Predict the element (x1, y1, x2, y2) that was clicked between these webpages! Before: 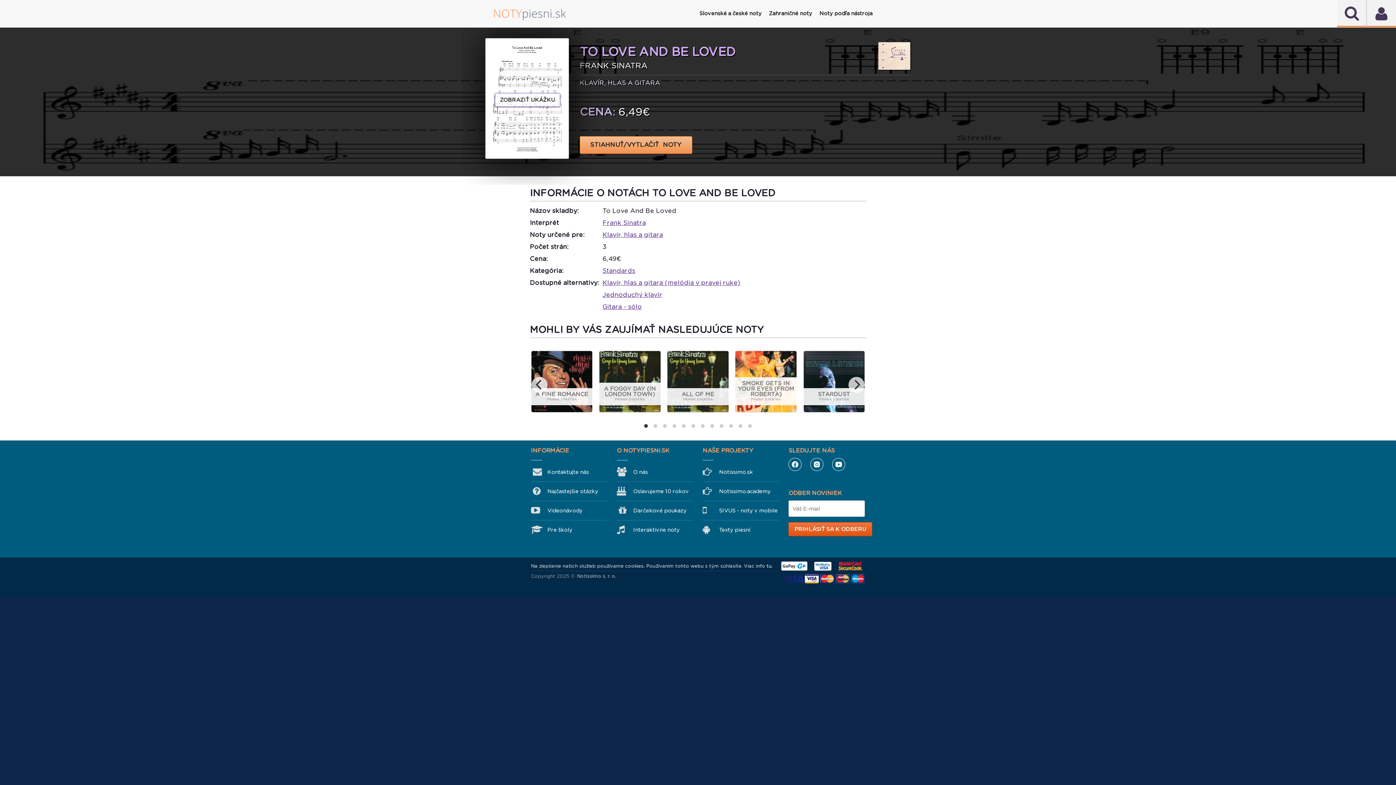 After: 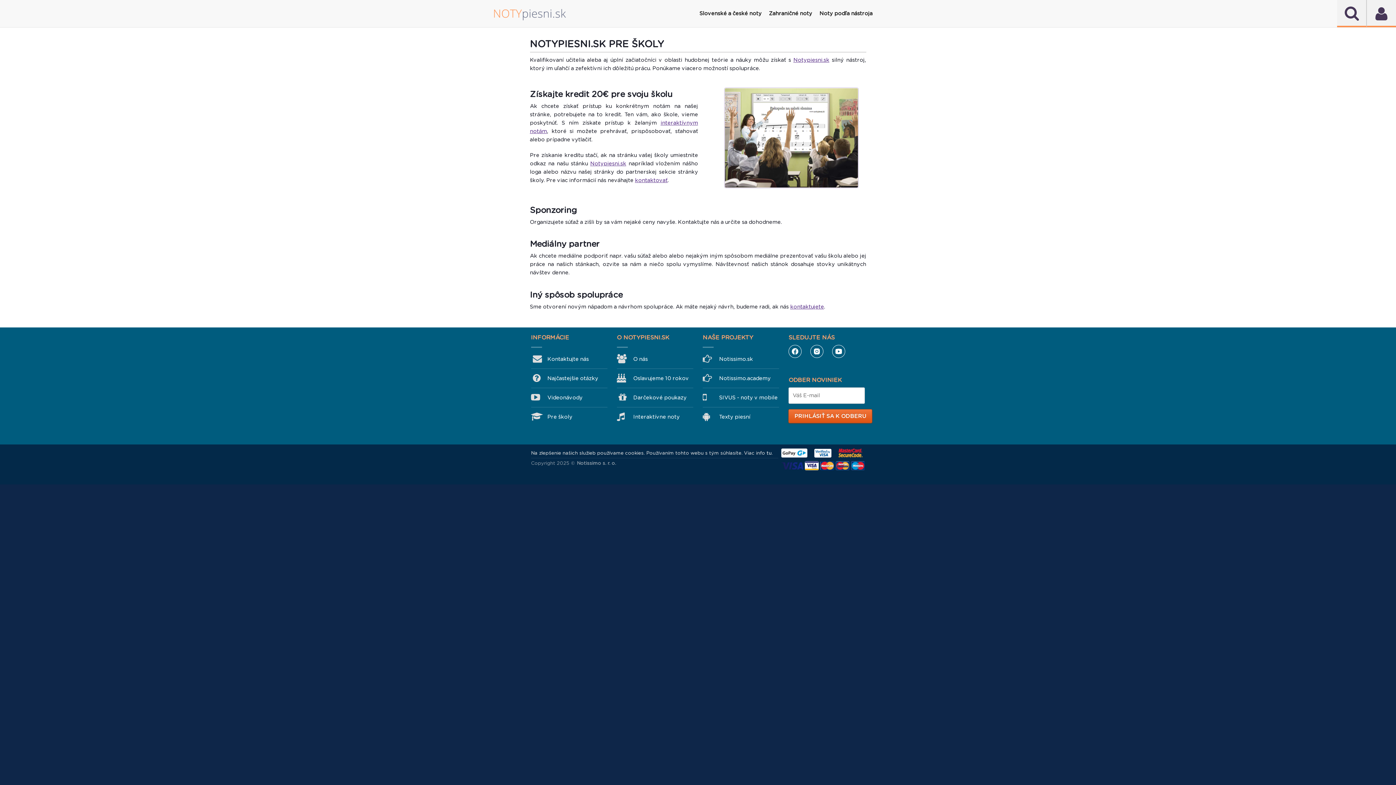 Action: bbox: (547, 524, 607, 536) label: Pre školy